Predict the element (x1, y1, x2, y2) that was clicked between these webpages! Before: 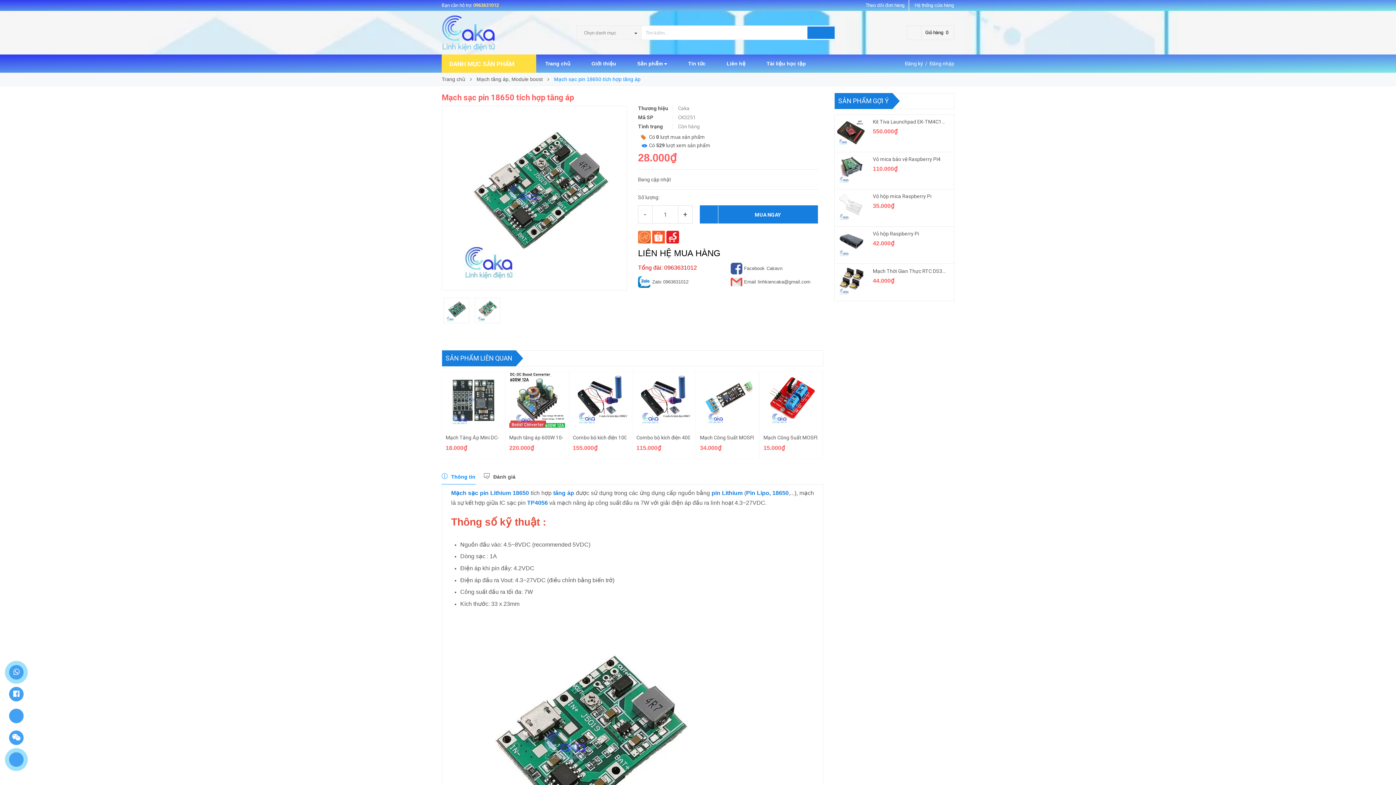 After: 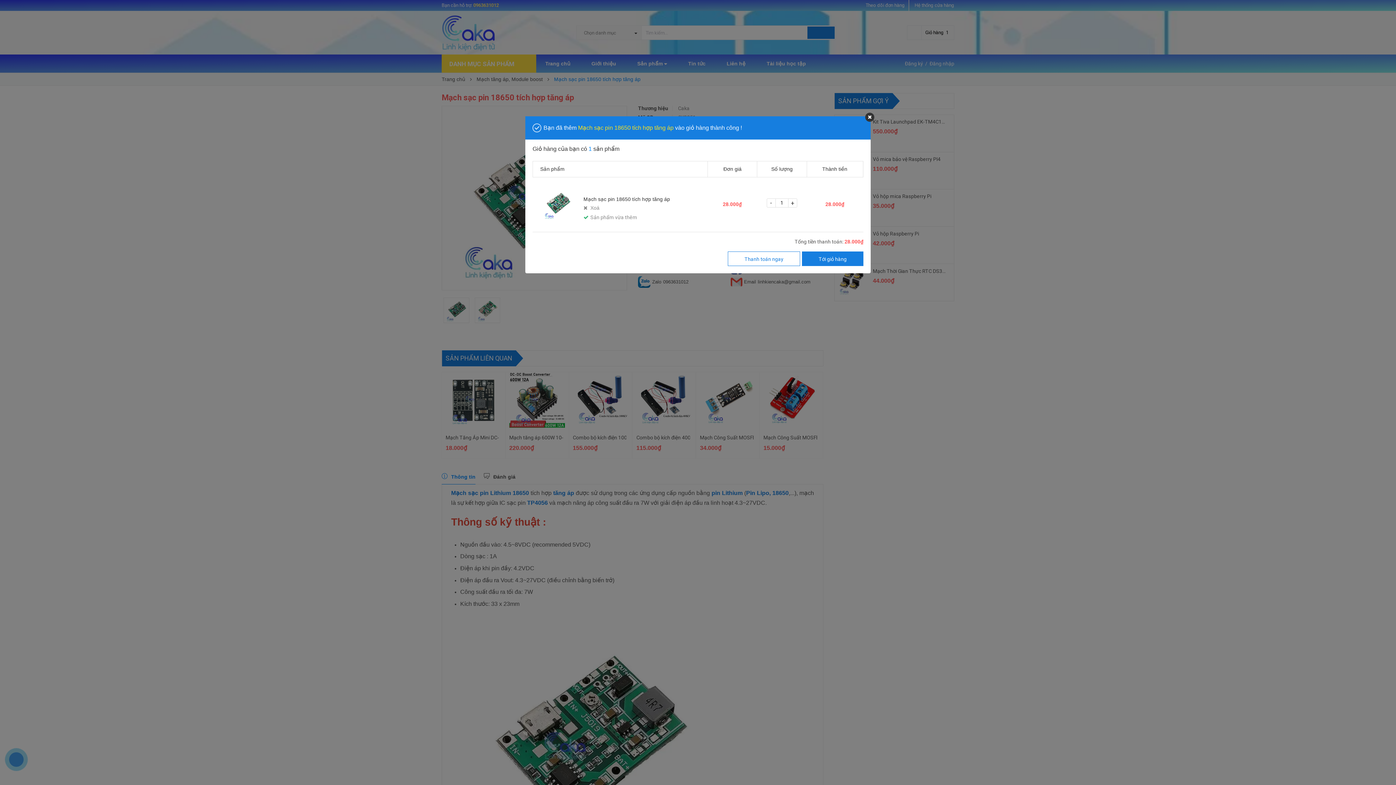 Action: bbox: (700, 188, 818, 206) label:   
MUA NGAY